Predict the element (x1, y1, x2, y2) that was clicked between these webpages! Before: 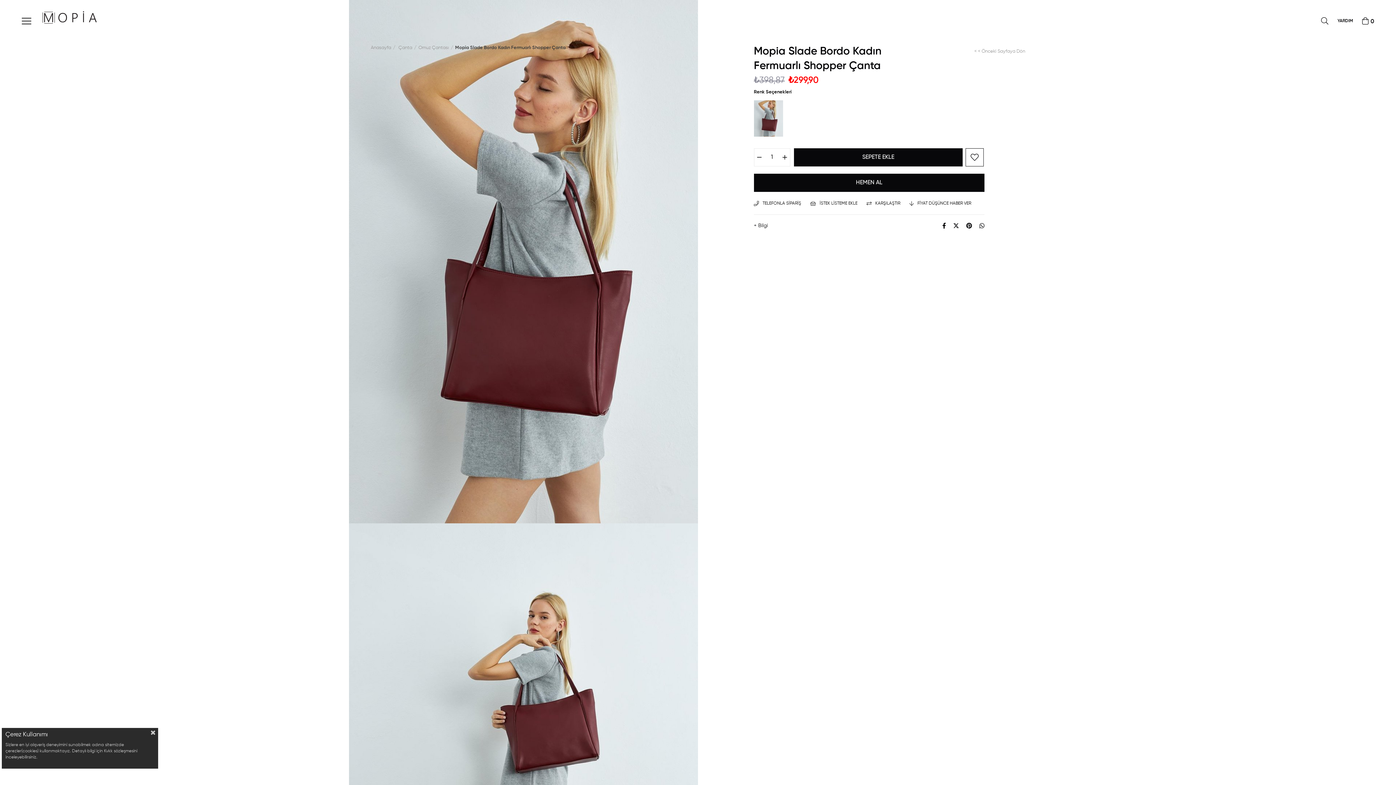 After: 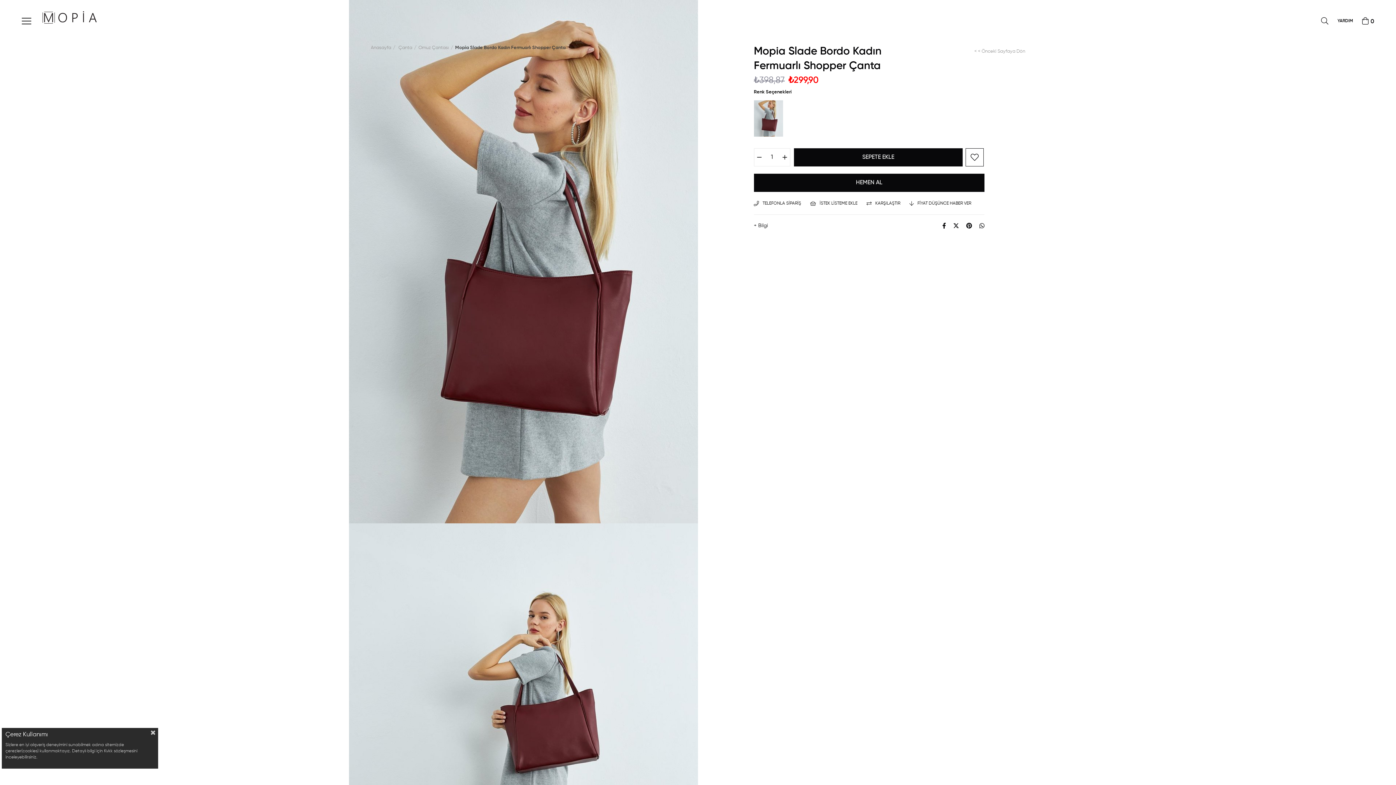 Action: bbox: (754, 100, 783, 136)